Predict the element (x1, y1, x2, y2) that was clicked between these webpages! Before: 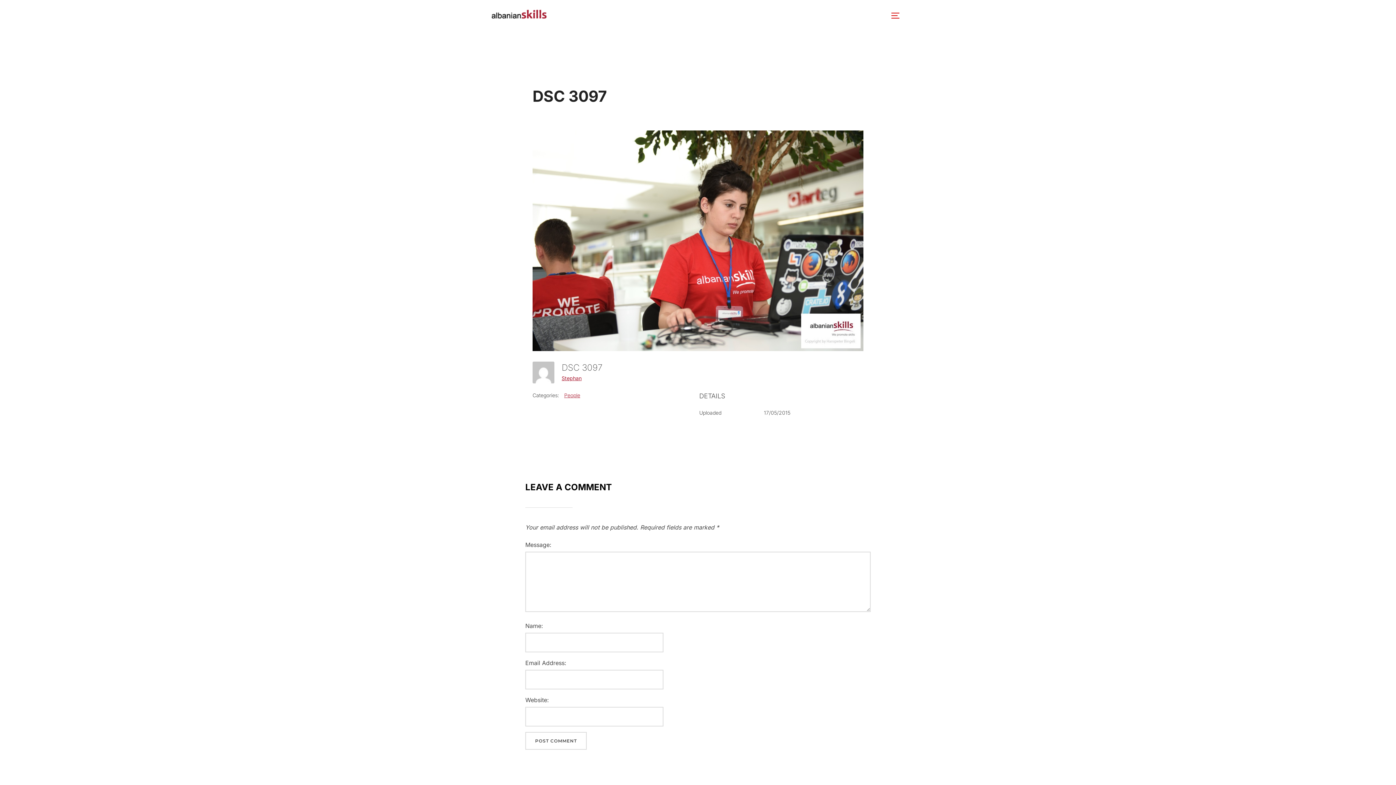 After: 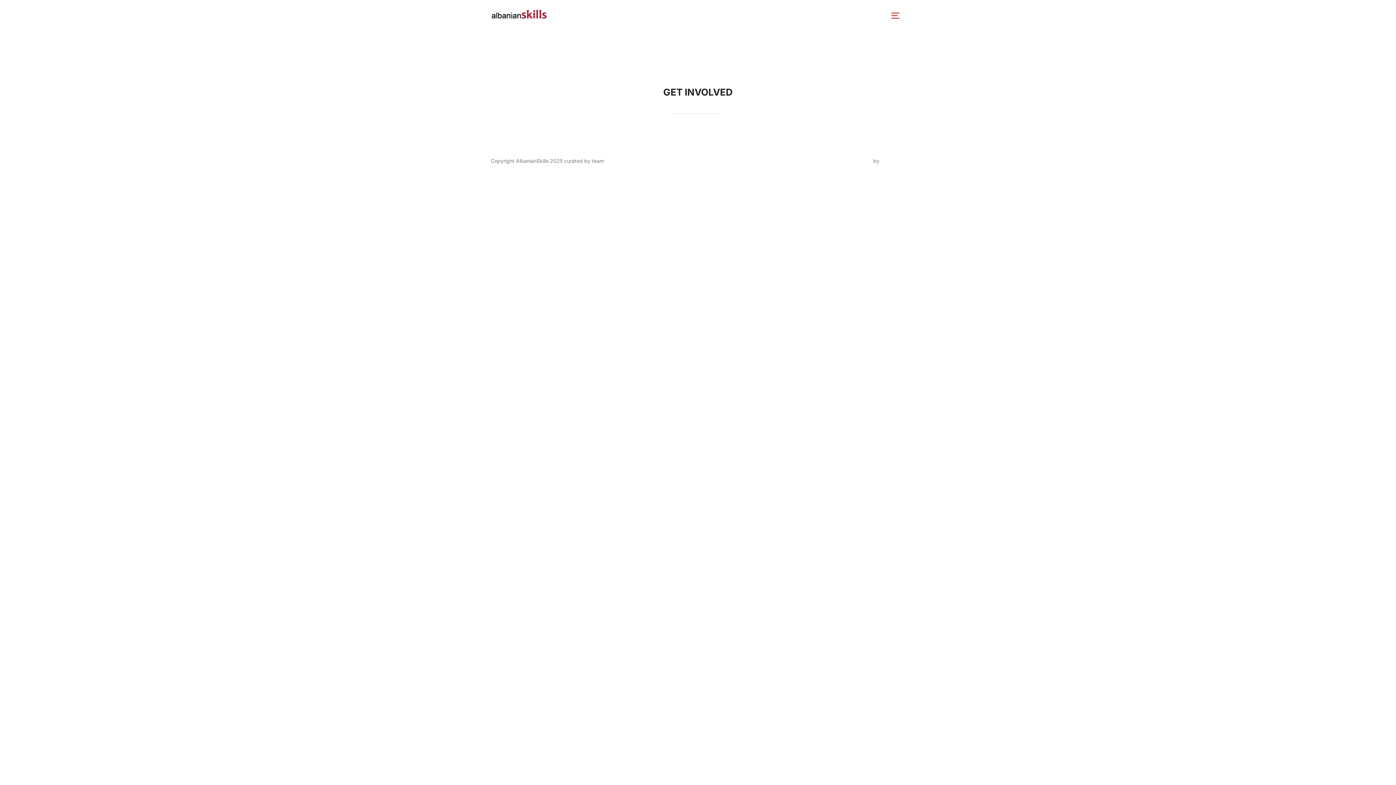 Action: label: Get Involved bbox: (761, 8, 806, 22)